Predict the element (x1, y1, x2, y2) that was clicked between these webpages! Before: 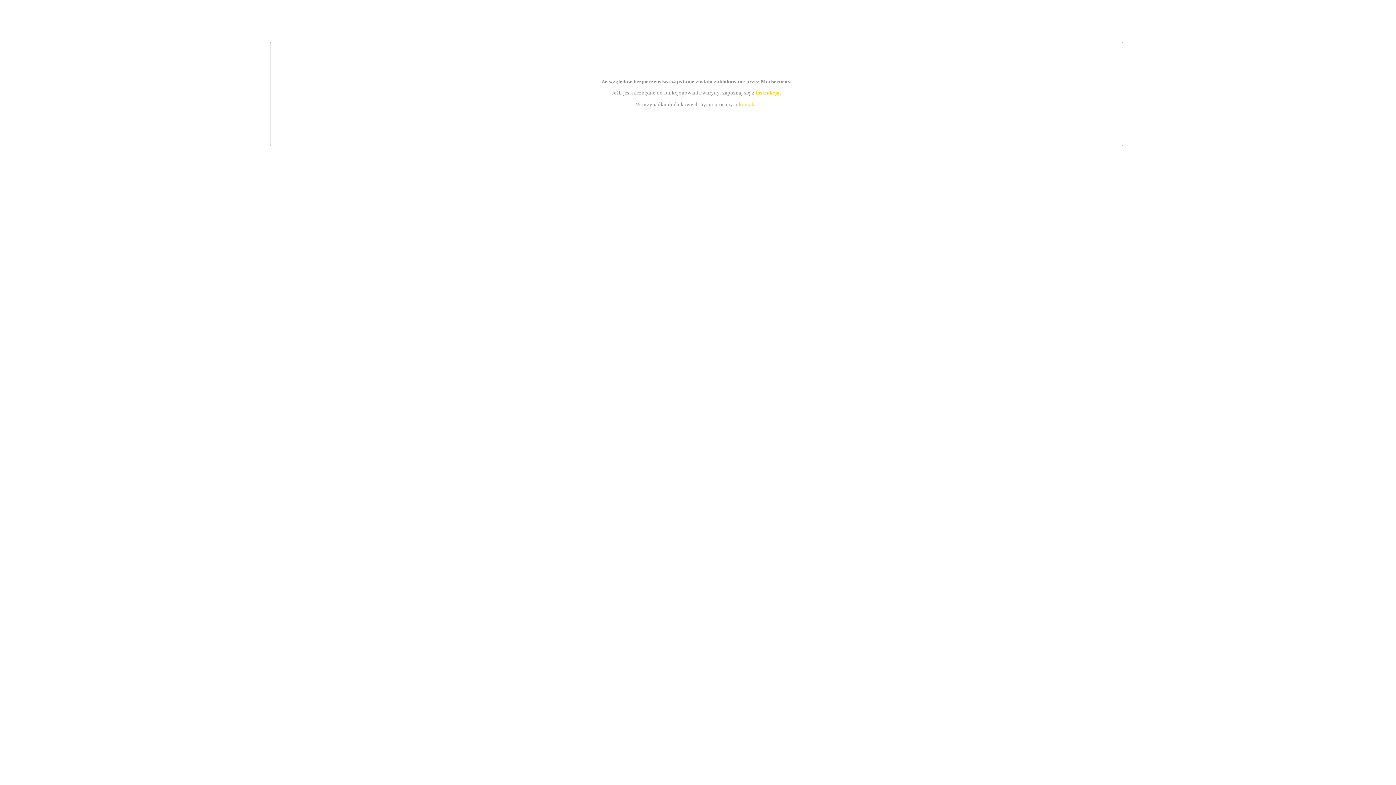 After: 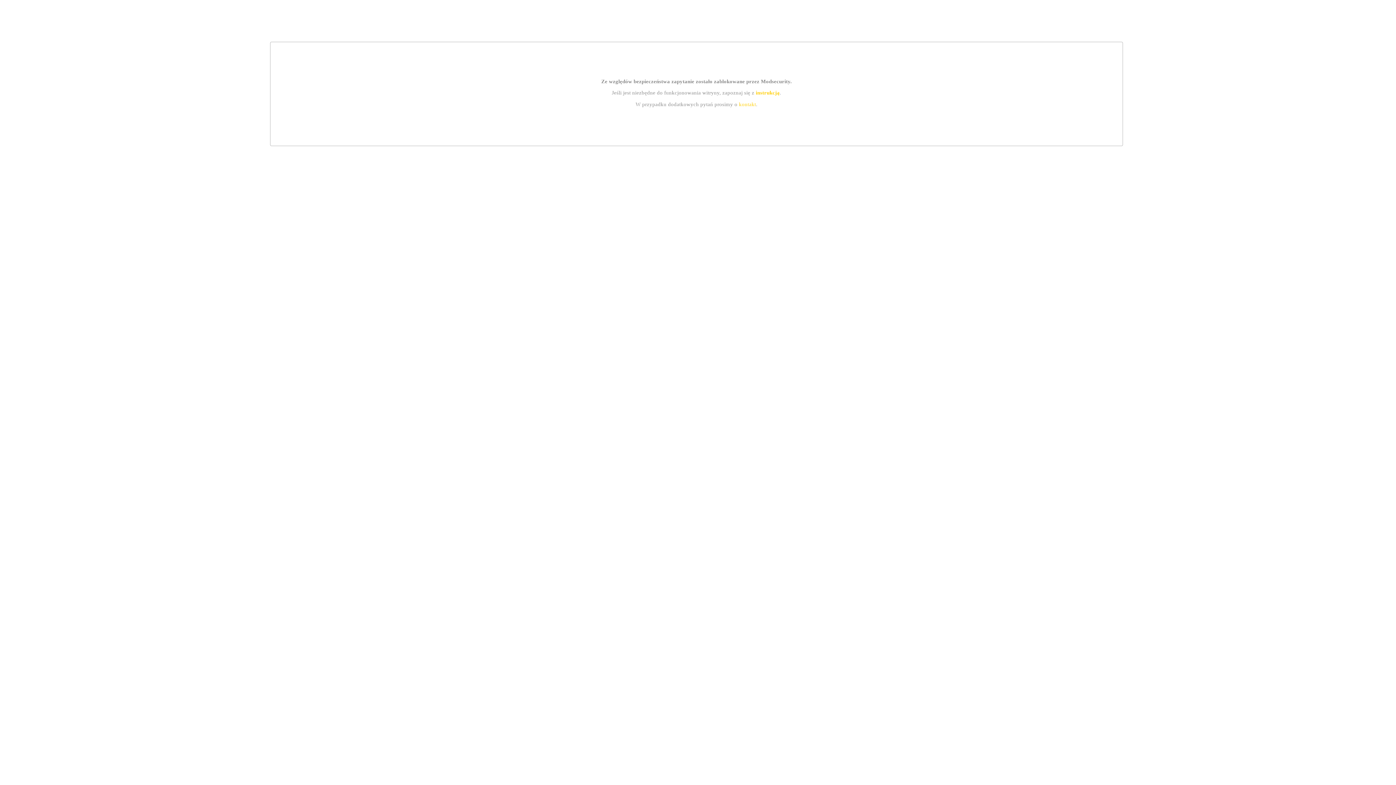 Action: bbox: (739, 101, 756, 107) label: kontakt